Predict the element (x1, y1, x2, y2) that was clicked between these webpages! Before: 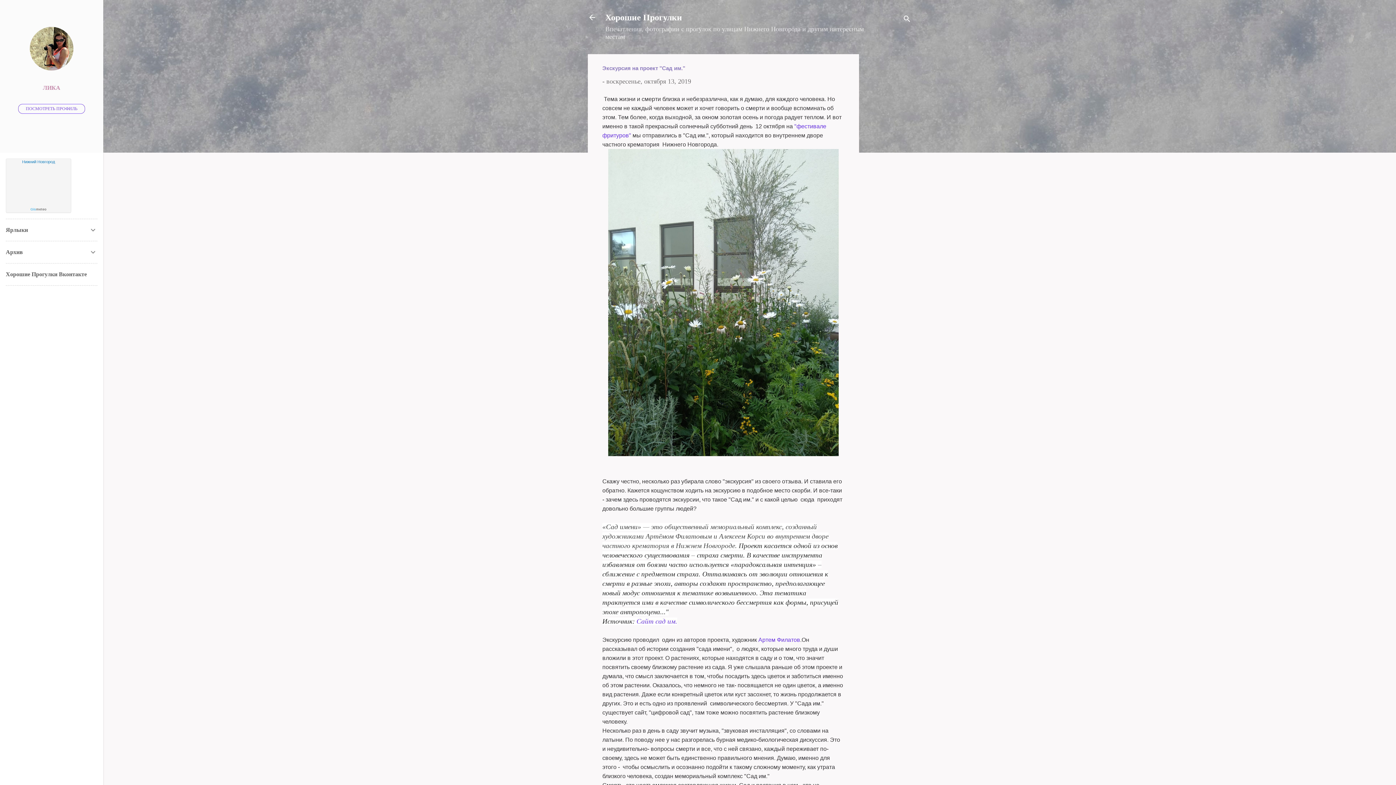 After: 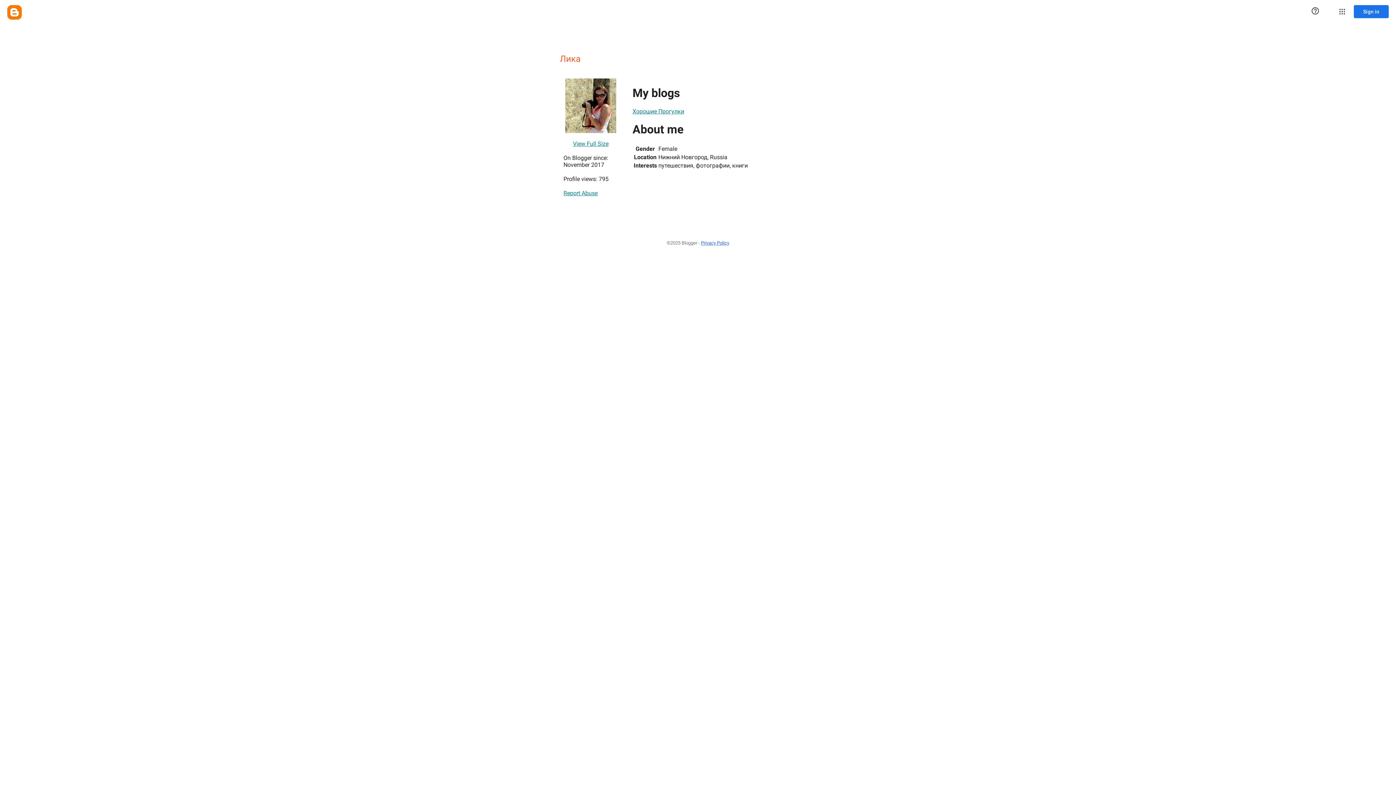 Action: bbox: (29, 64, 73, 71)